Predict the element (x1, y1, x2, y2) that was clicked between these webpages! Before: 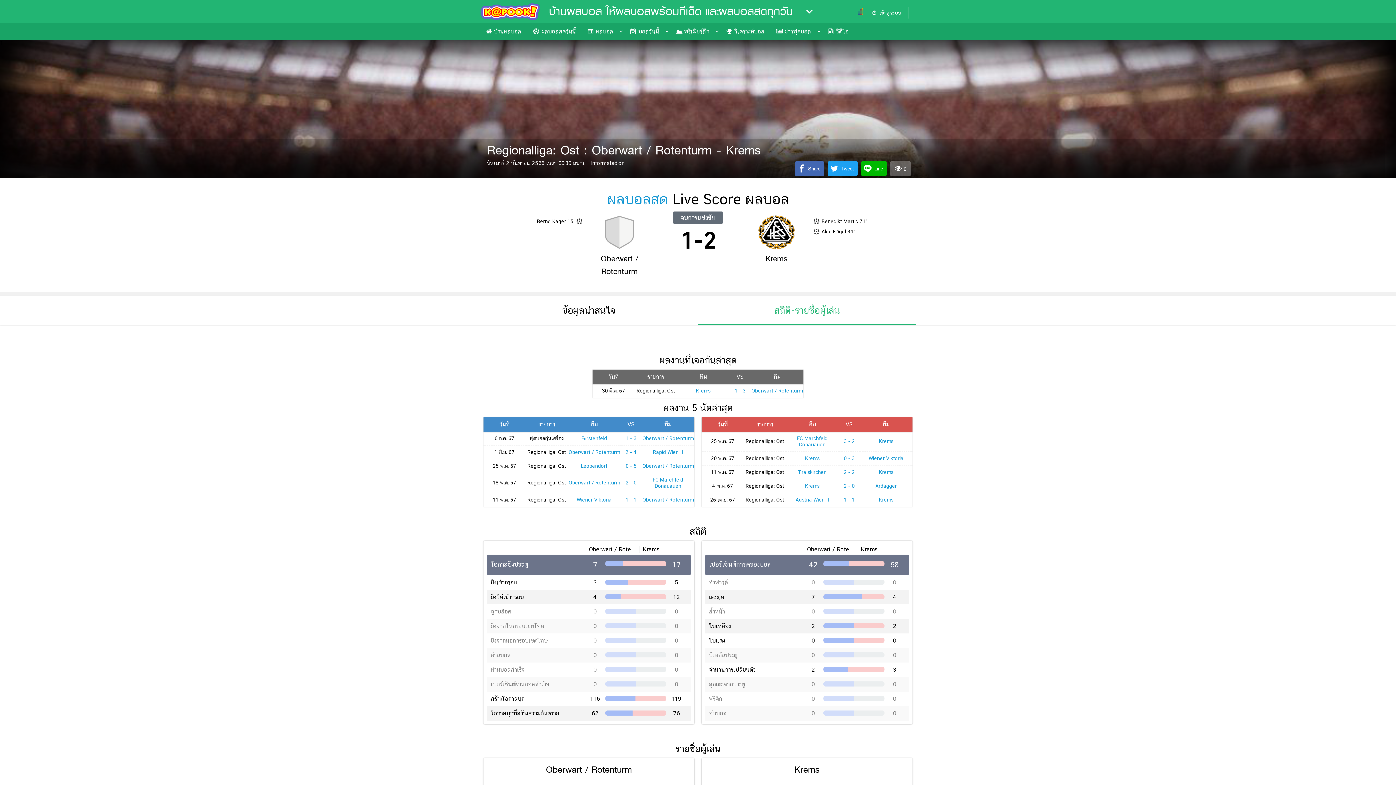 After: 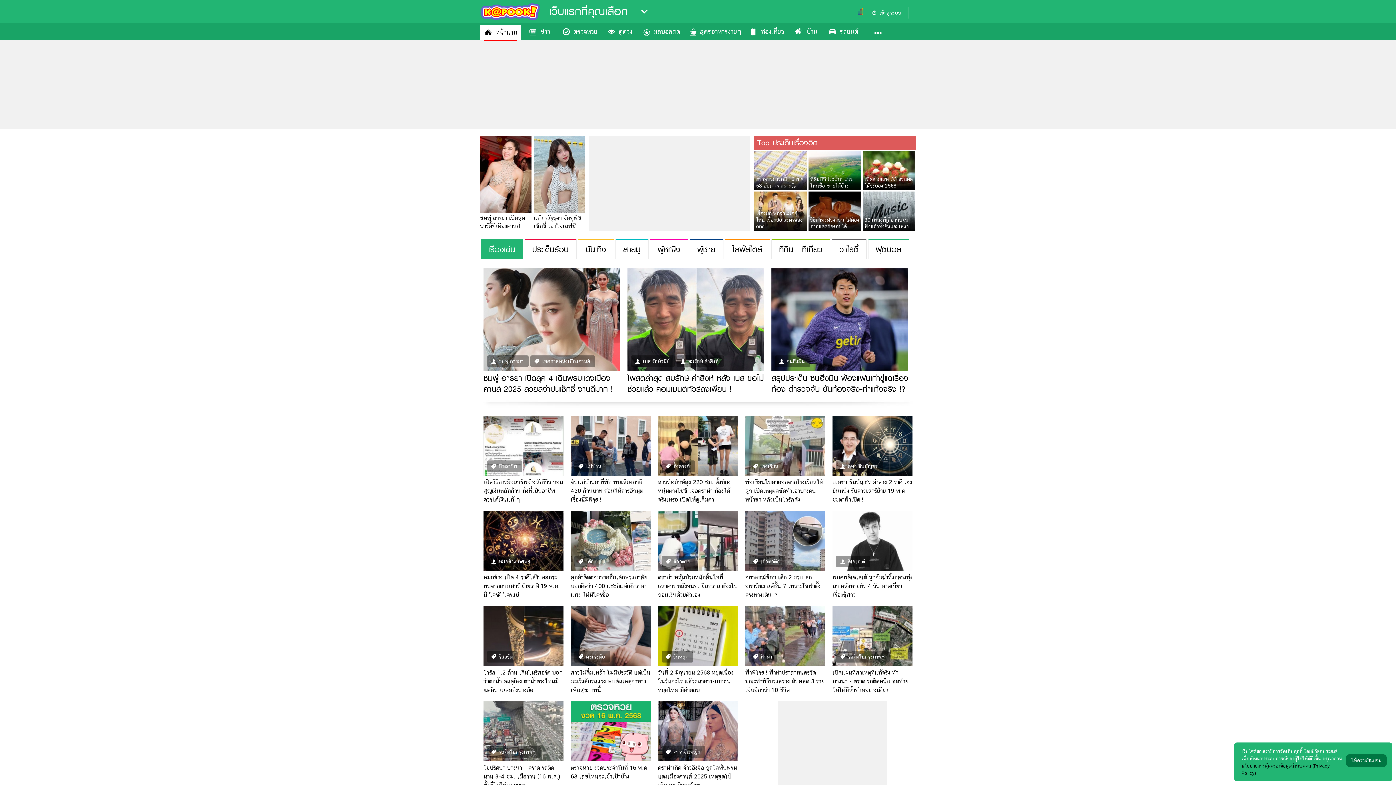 Action: bbox: (480, 1, 541, 23)